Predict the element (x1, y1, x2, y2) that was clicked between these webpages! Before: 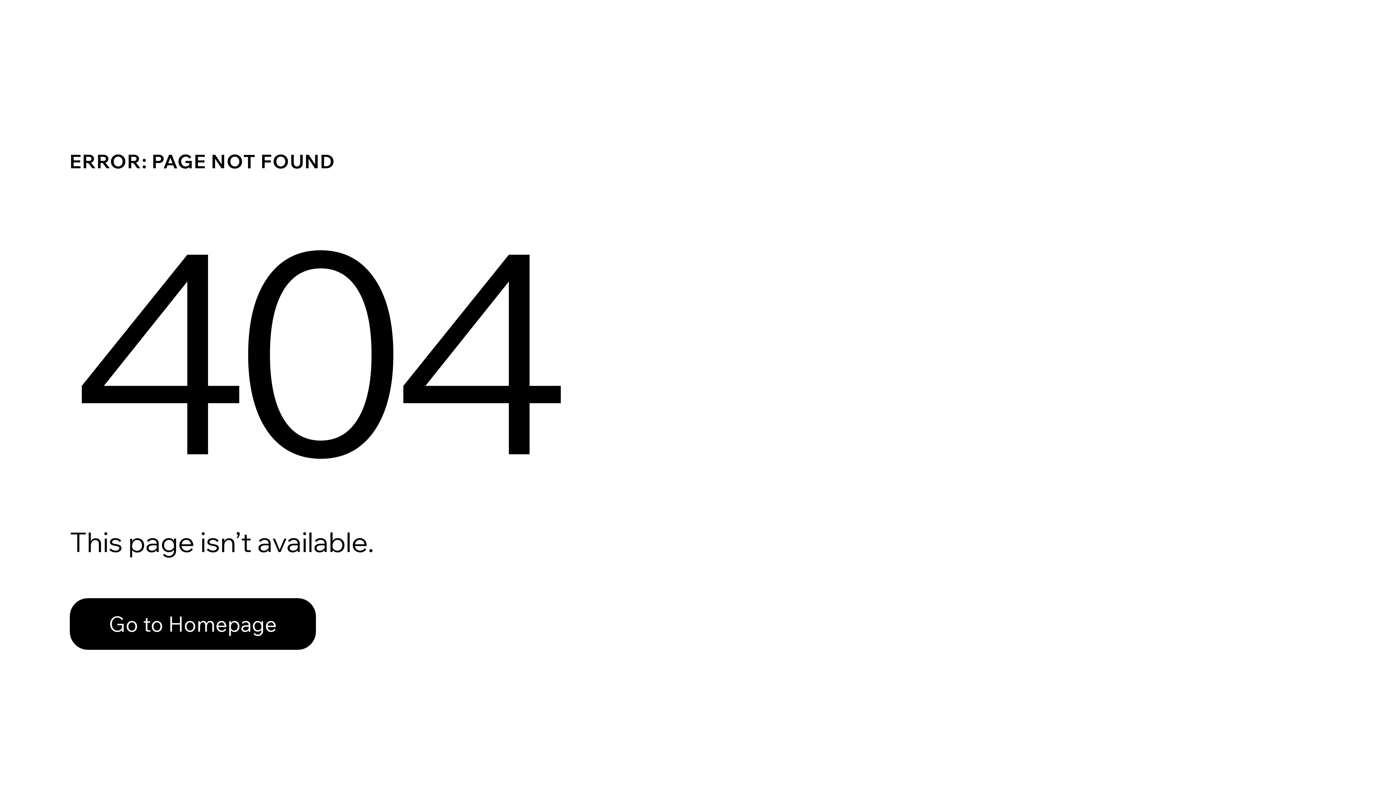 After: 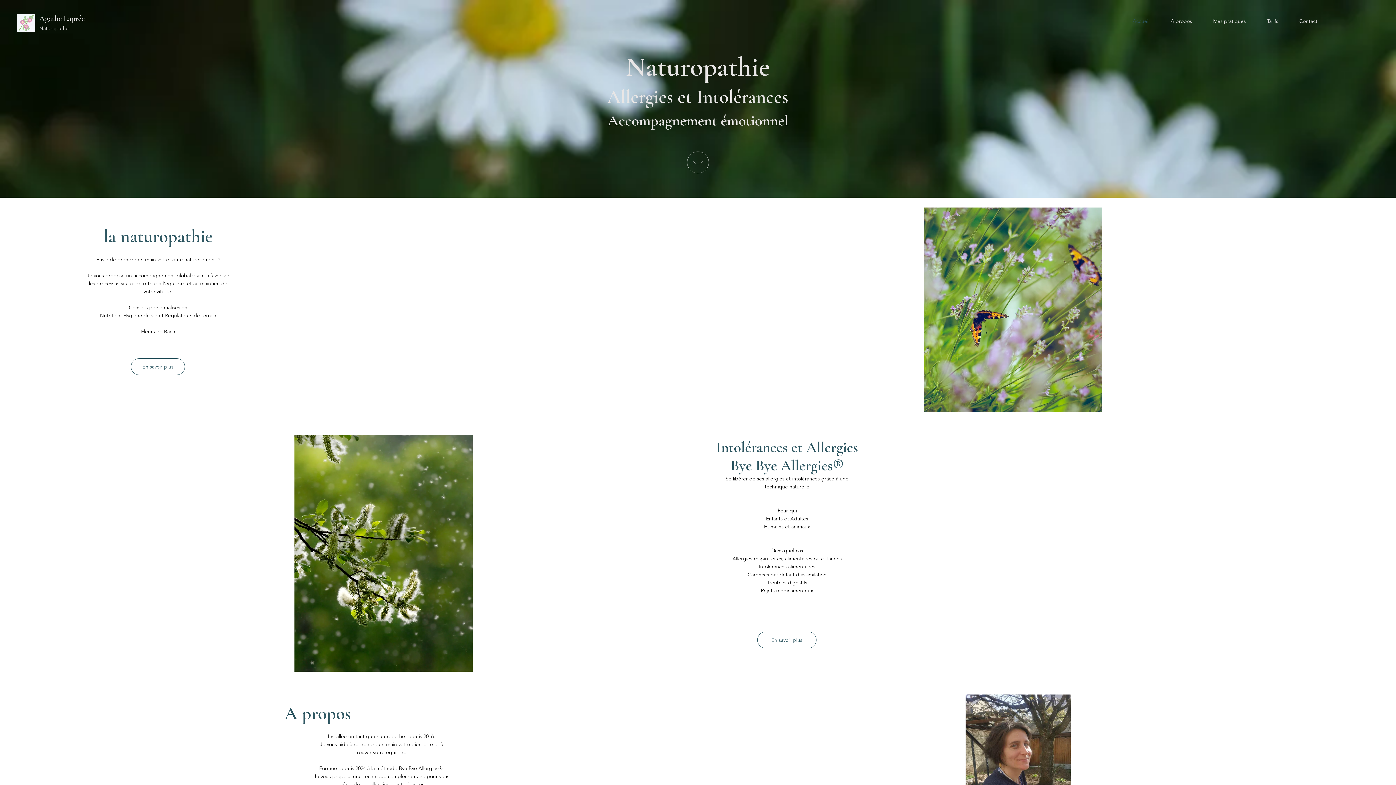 Action: bbox: (69, 598, 316, 650) label: Go to Homepage